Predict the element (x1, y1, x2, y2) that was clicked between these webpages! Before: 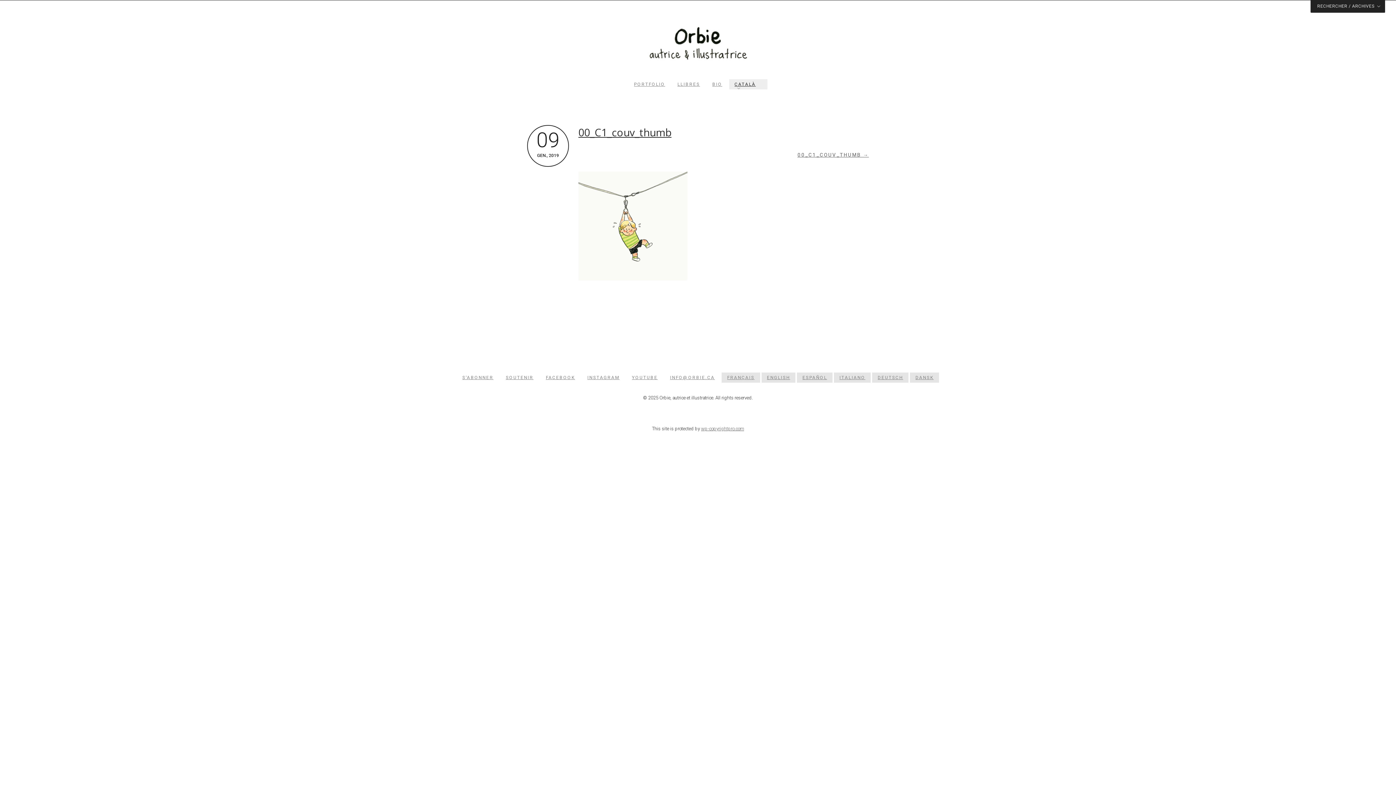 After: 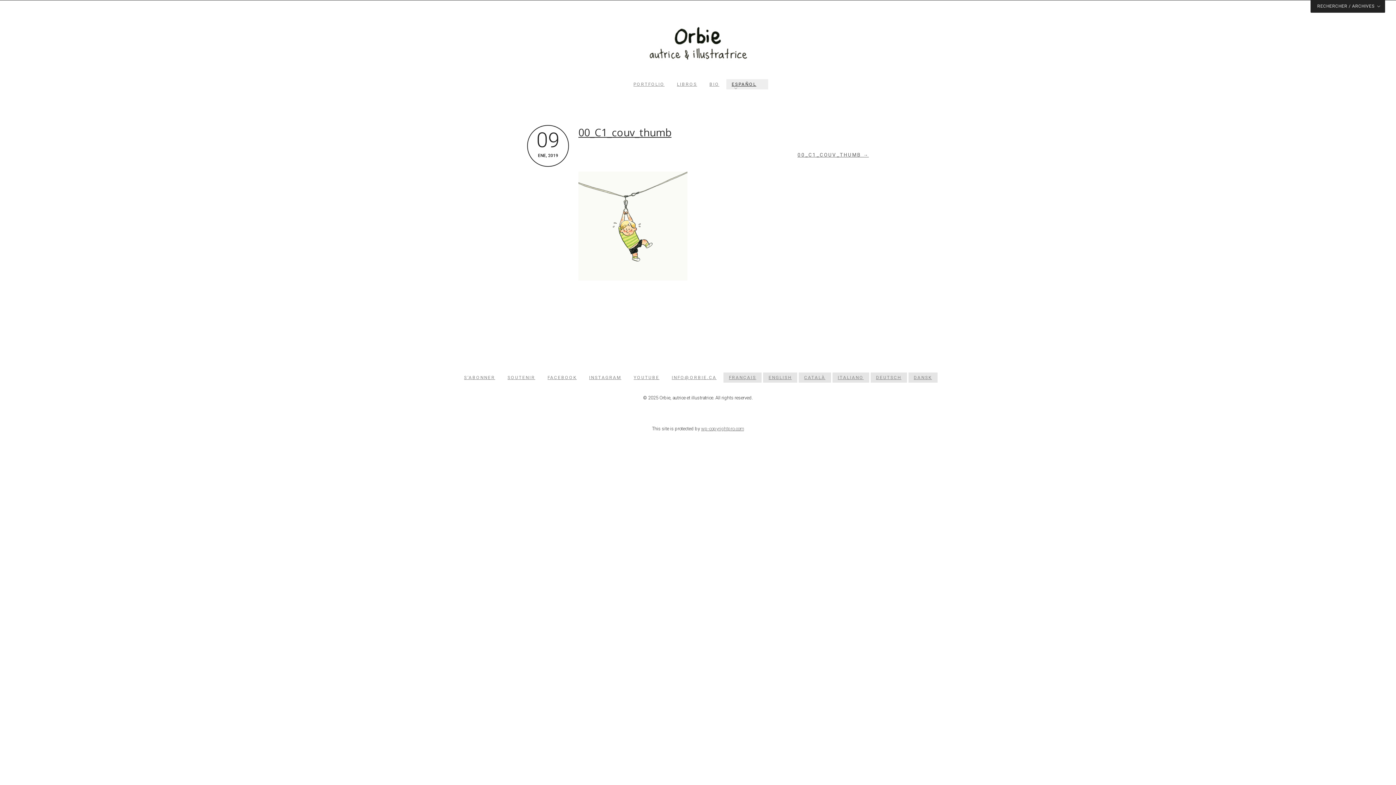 Action: bbox: (802, 372, 827, 383) label: ESPAÑOL